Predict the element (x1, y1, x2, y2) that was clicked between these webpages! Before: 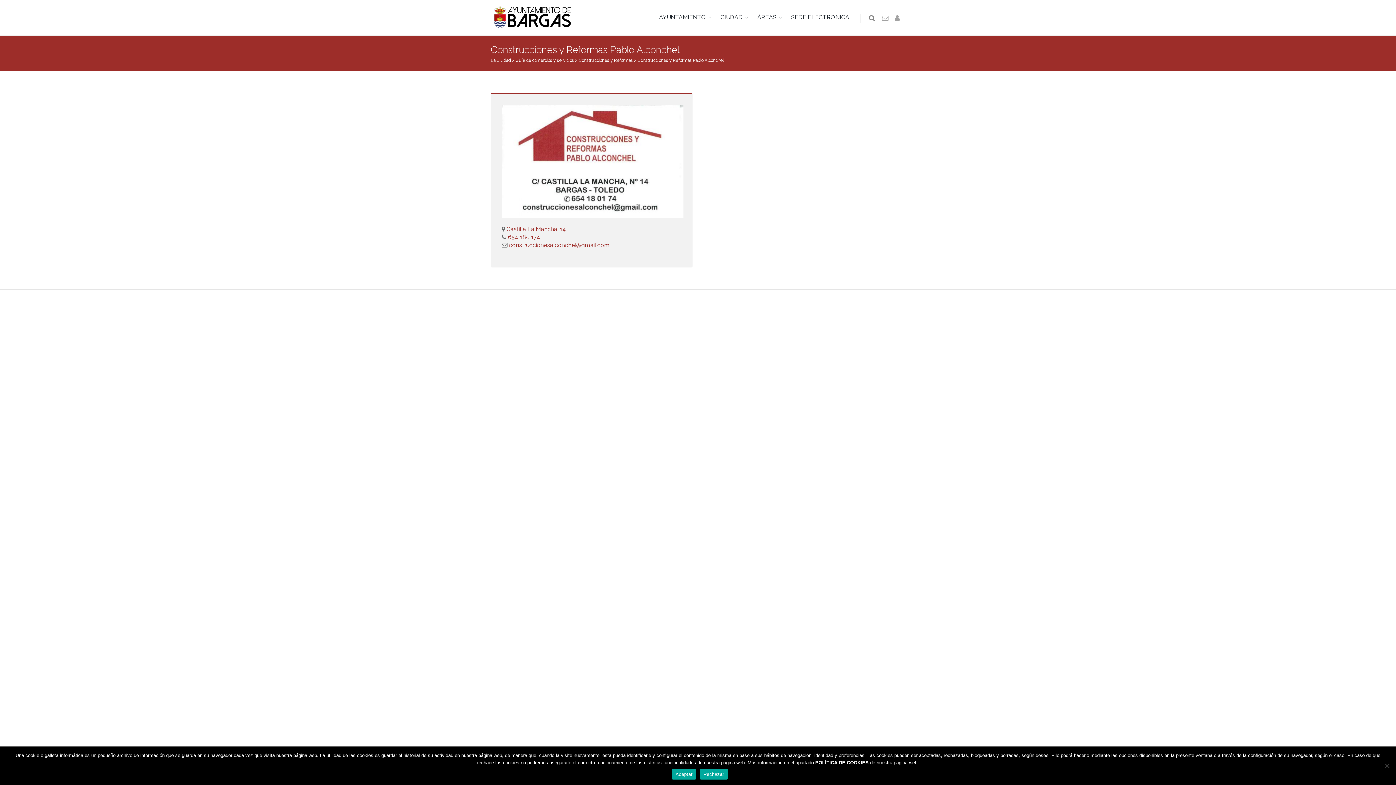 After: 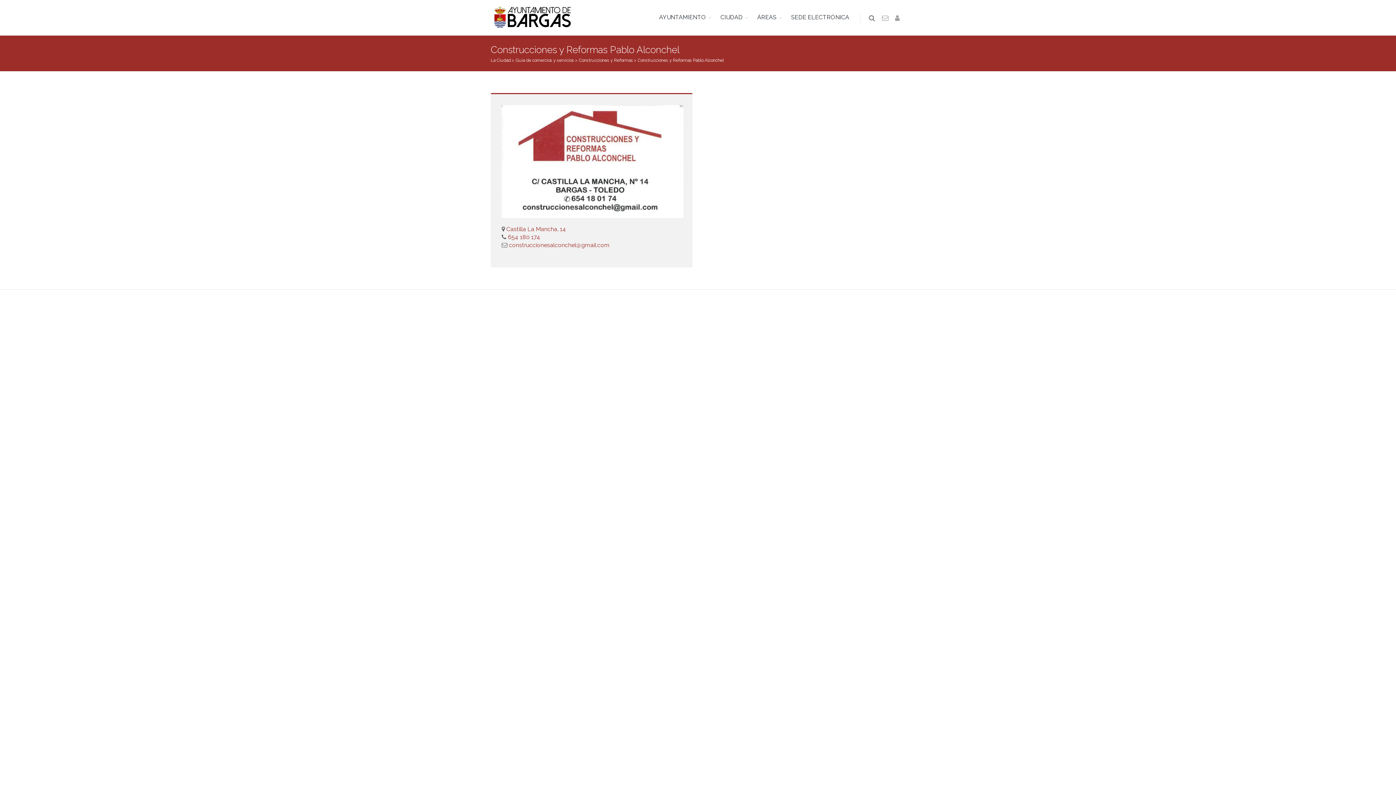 Action: label: Aceptar bbox: (672, 769, 696, 780)